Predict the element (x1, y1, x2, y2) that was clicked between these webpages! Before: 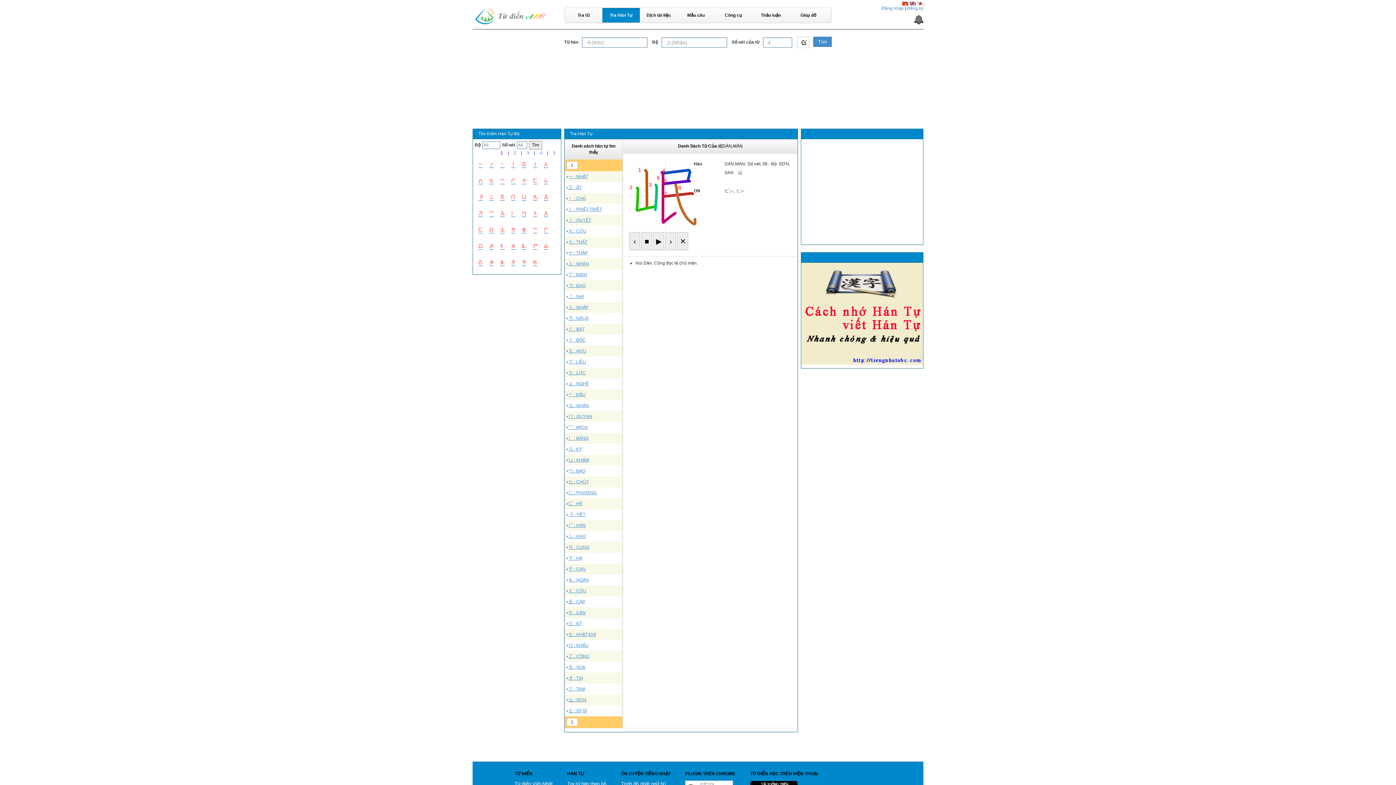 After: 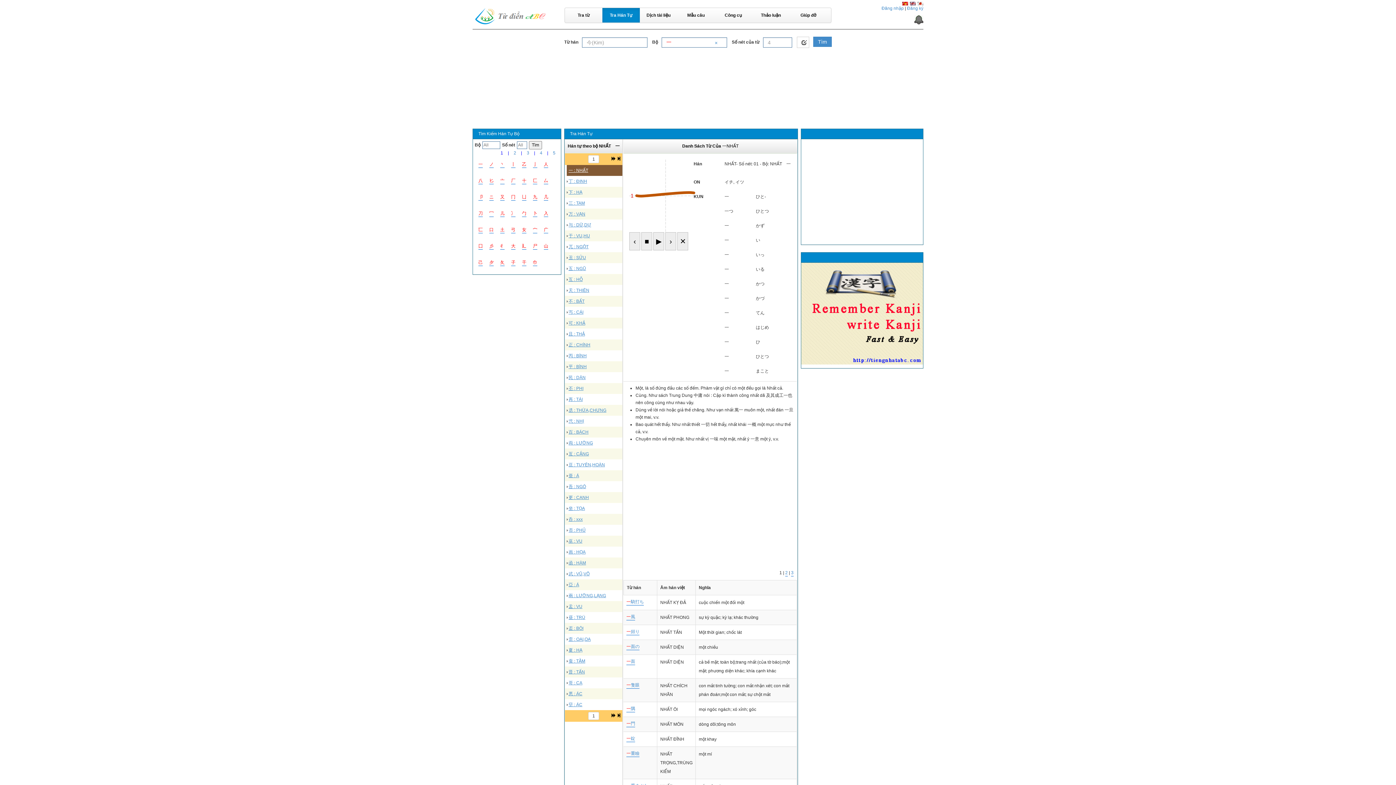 Action: bbox: (478, 161, 482, 168) label: 一